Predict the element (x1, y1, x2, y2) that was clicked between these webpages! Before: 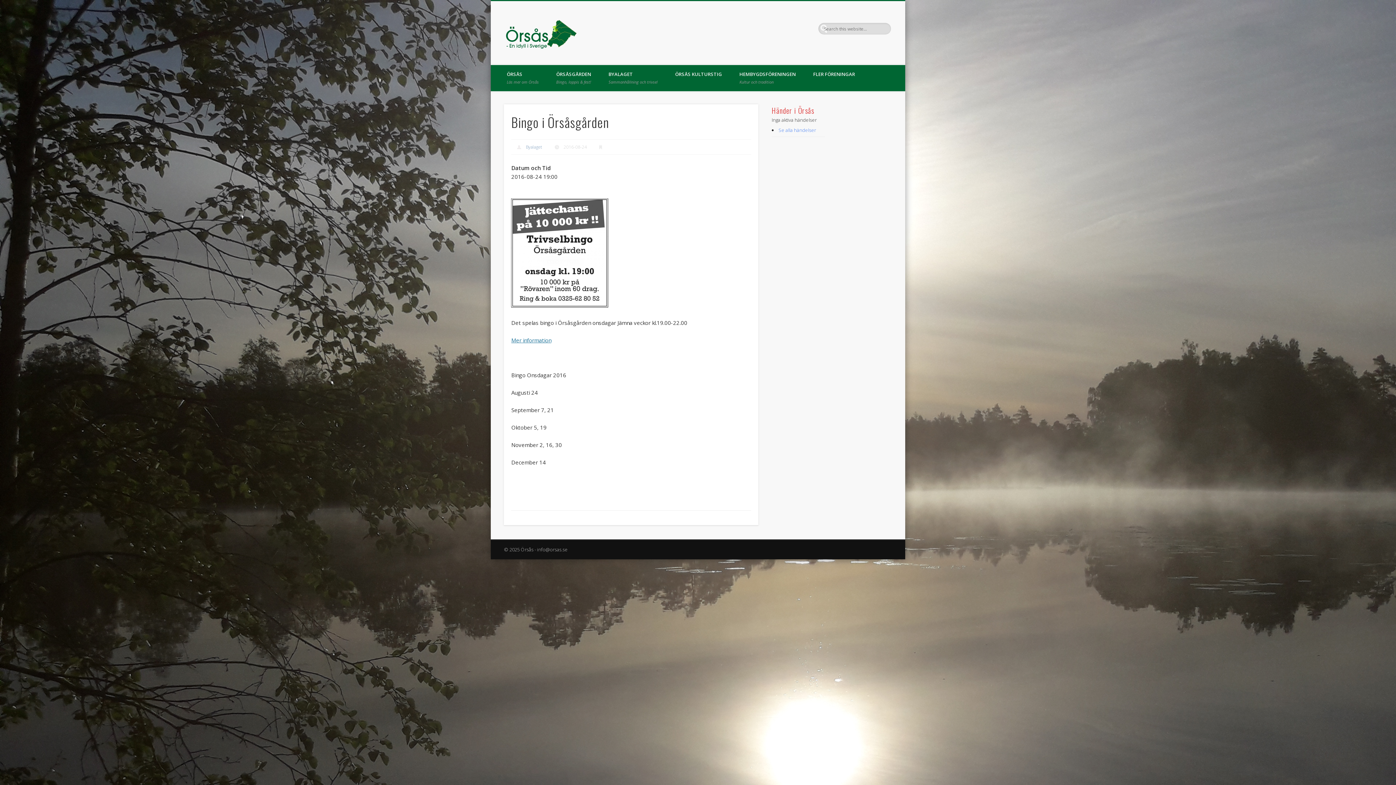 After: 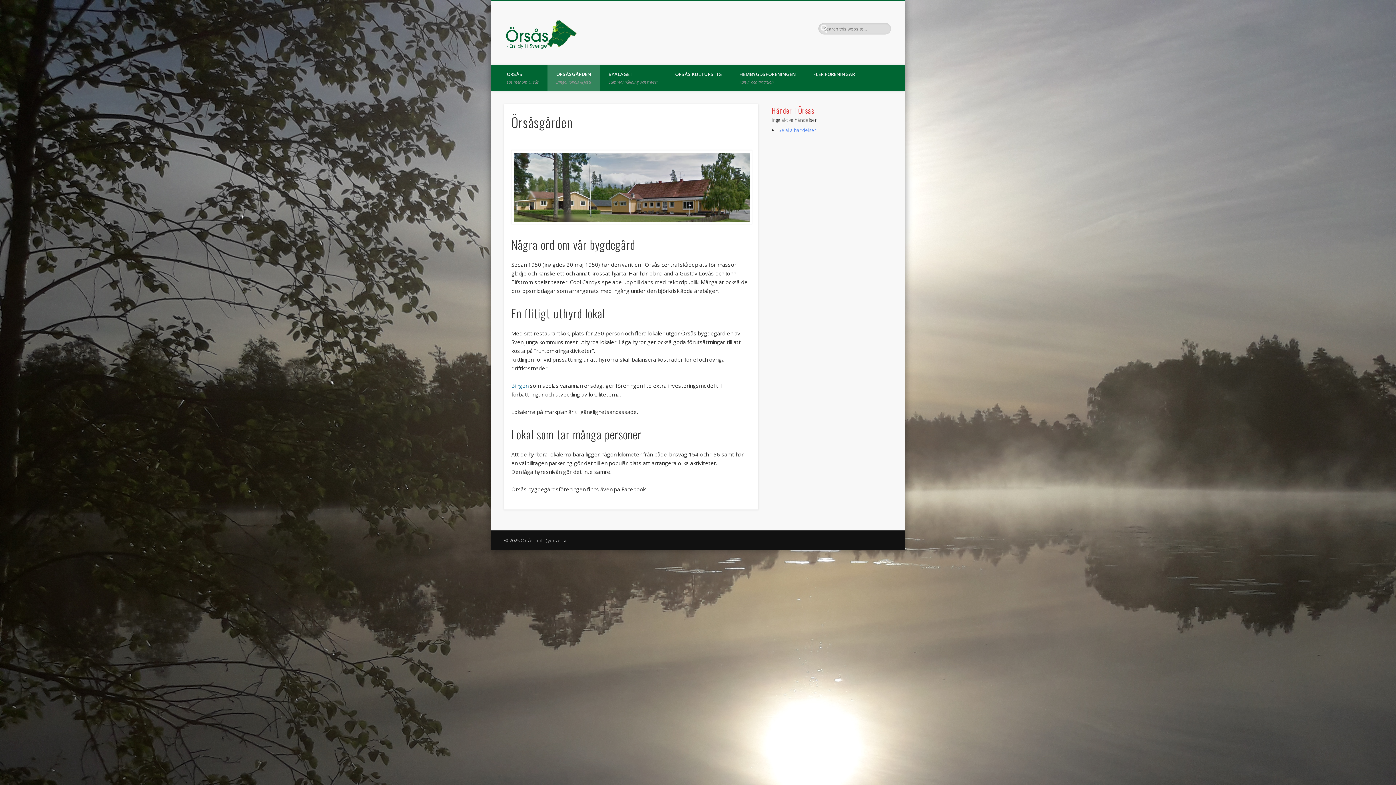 Action: label: ÖRSÅSGÅRDEN
Bingo, loppis & fest! bbox: (547, 65, 600, 91)